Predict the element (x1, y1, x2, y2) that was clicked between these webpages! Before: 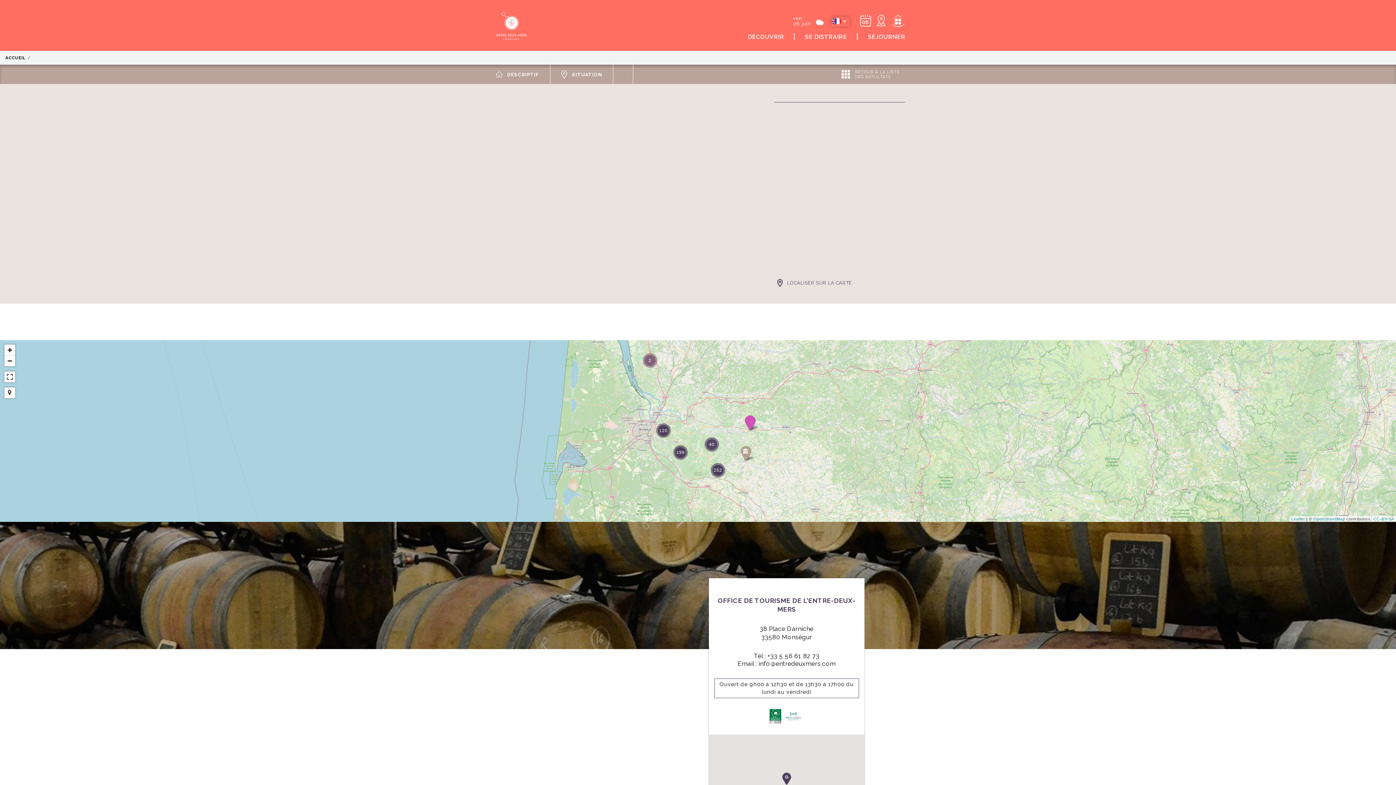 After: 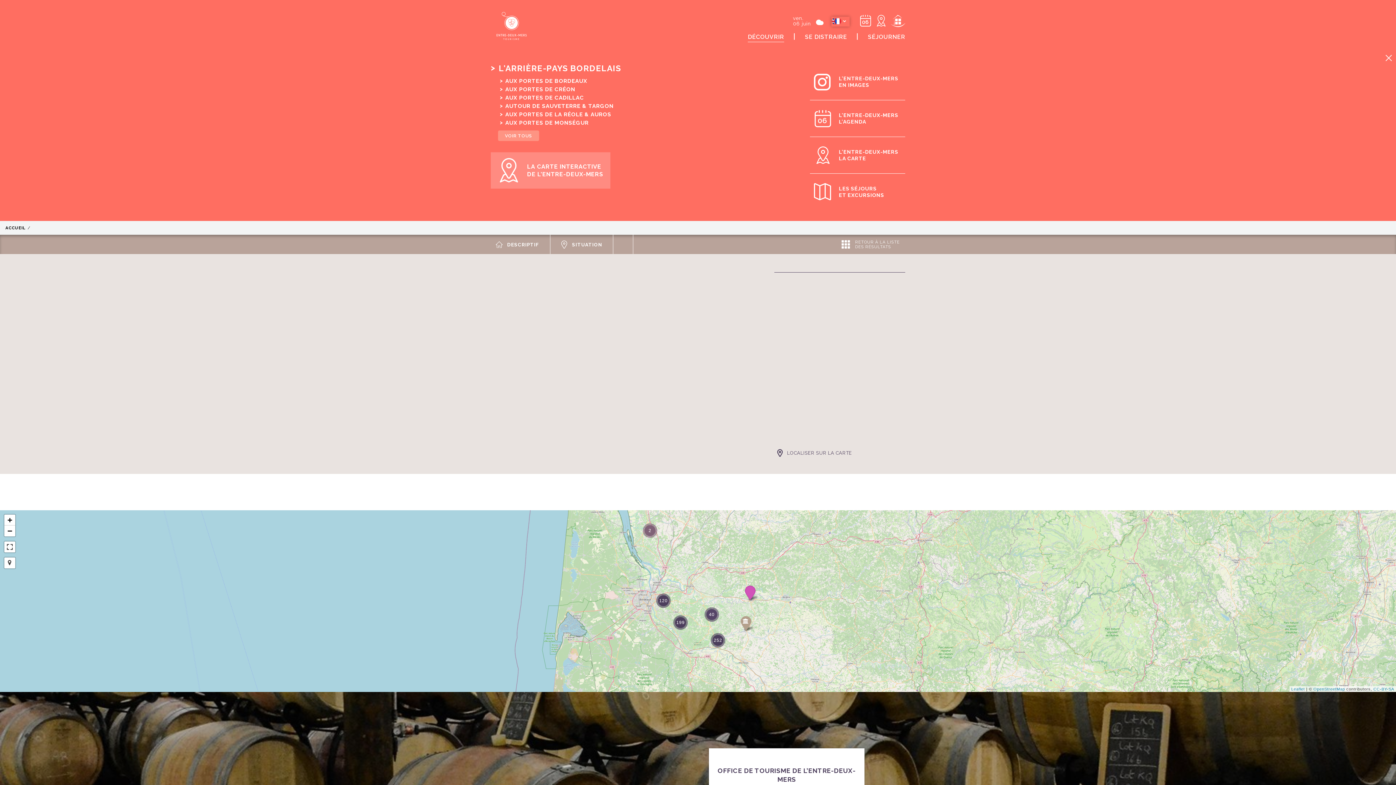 Action: label: DÉCOUVRIR bbox: (748, 33, 784, 40)